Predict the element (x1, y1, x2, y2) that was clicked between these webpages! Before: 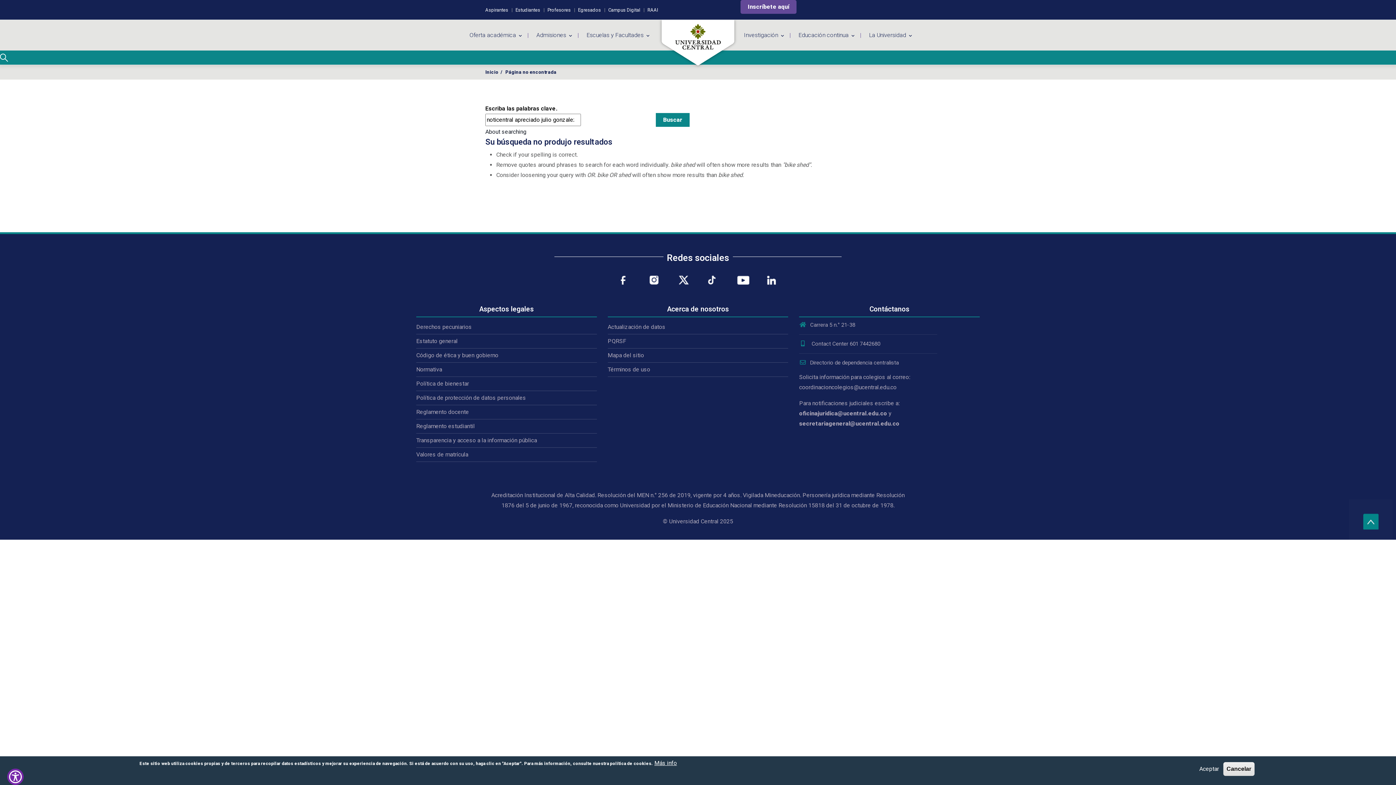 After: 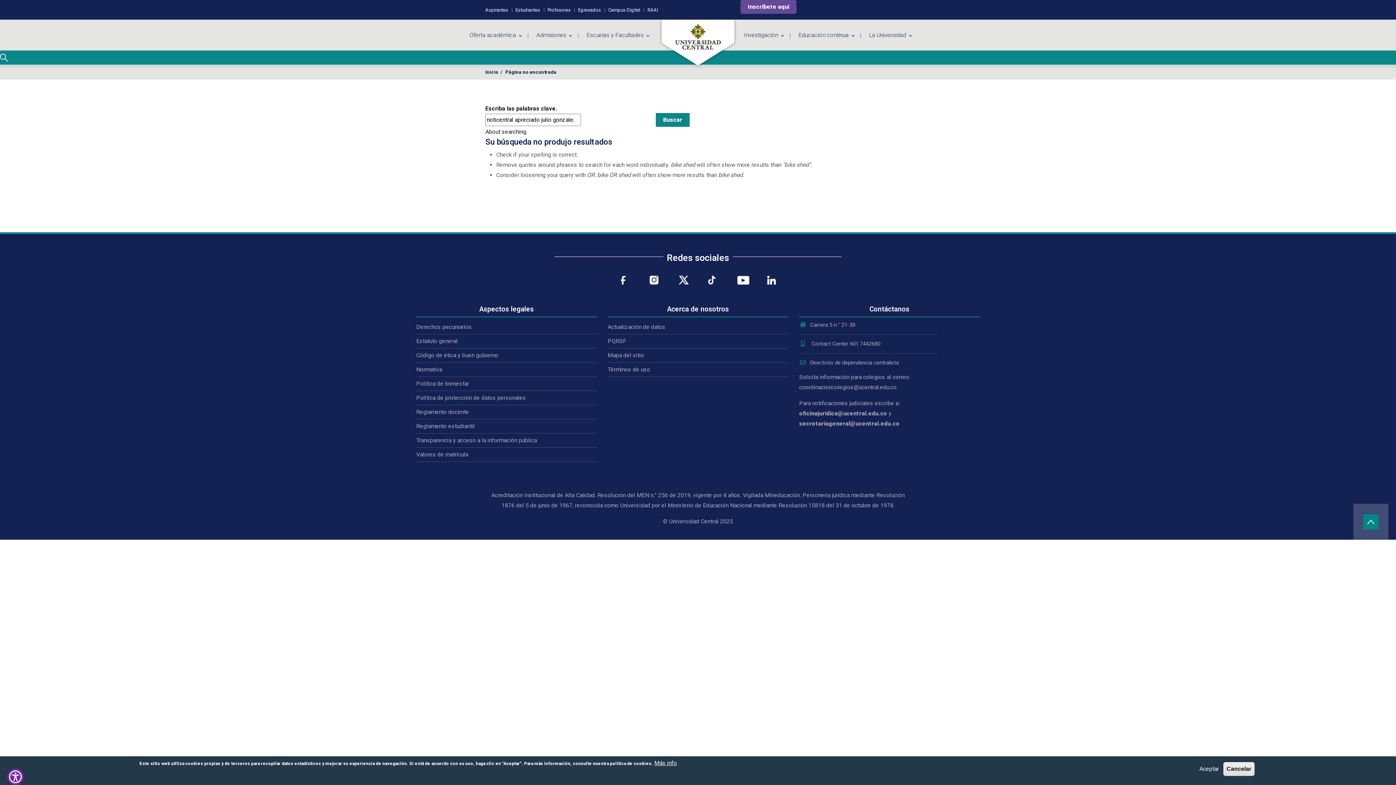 Action: bbox: (762, 272, 780, 279)